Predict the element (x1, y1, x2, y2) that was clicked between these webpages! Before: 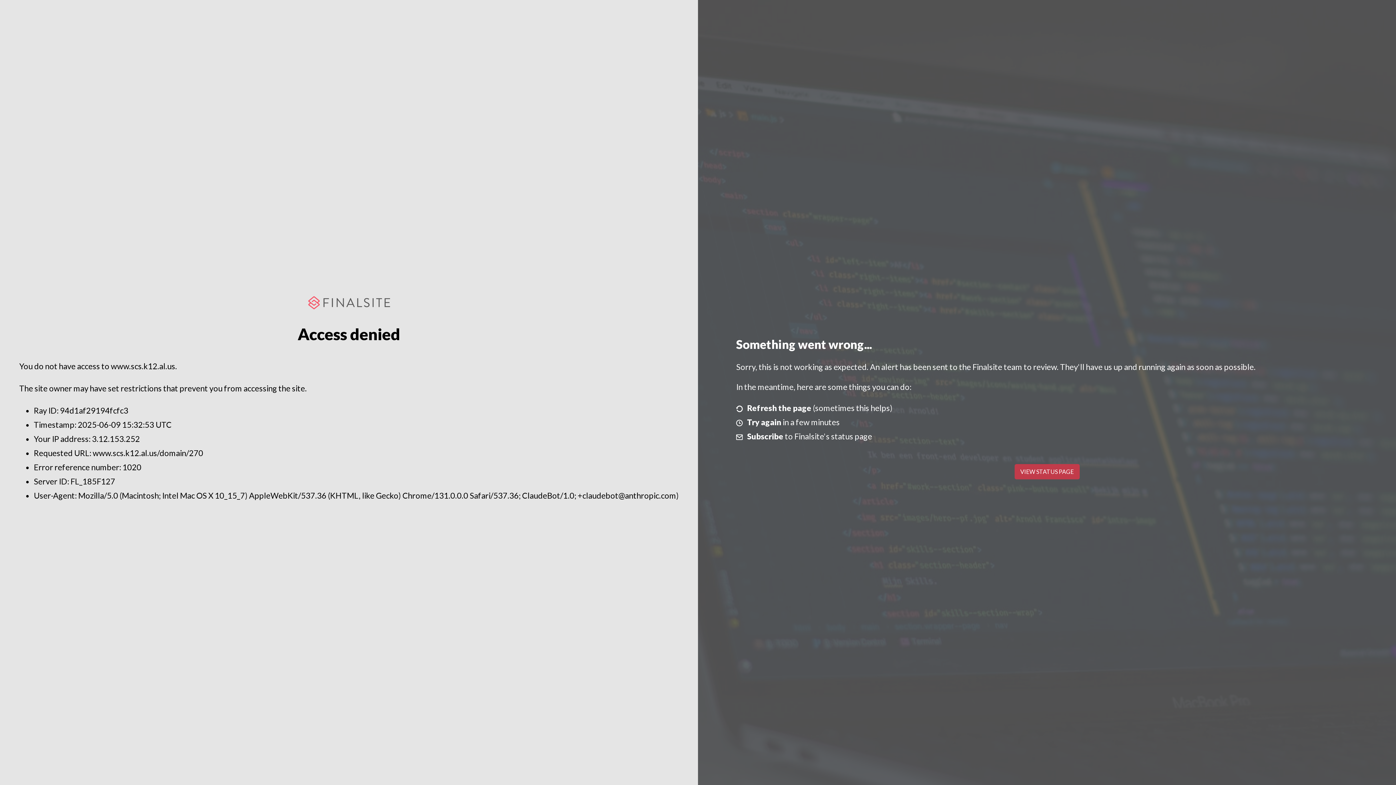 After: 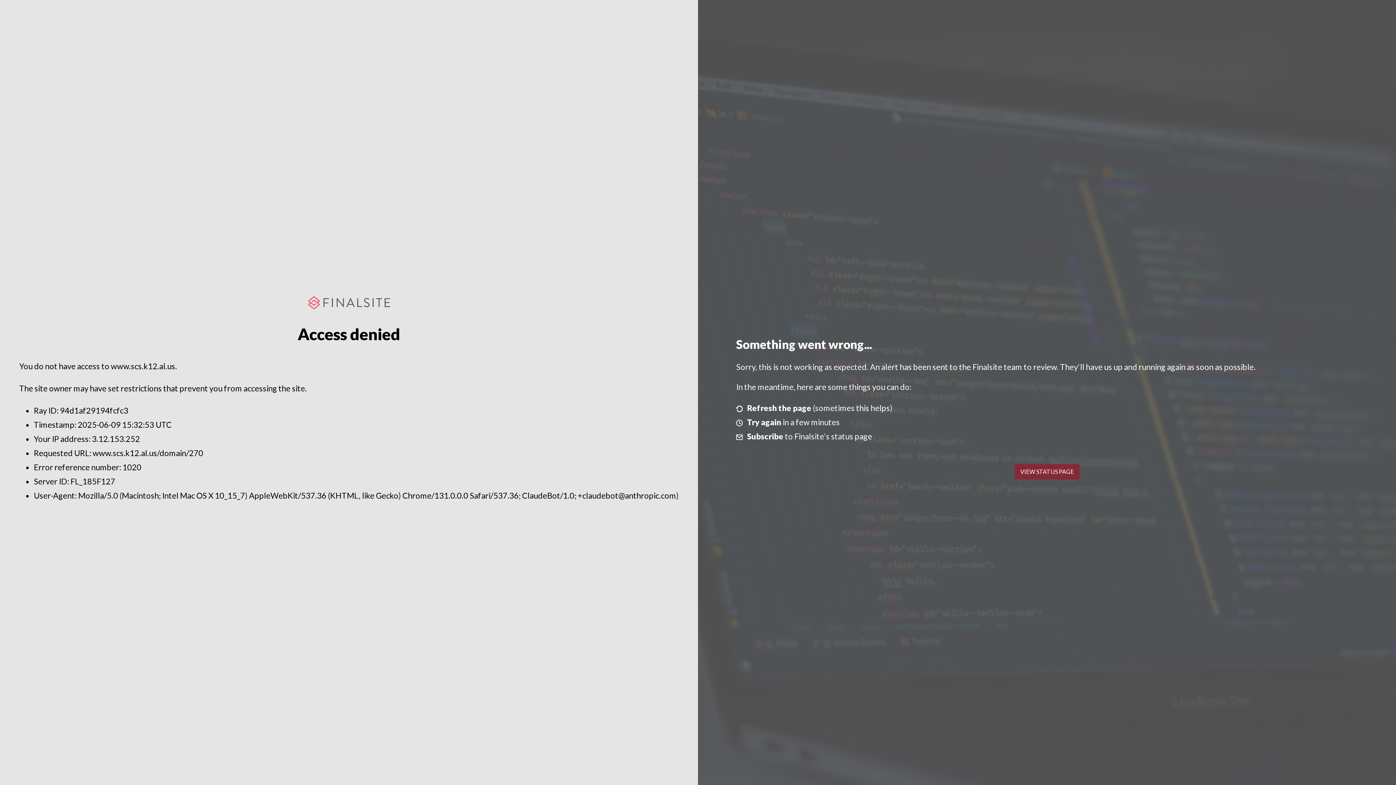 Action: label: VIEW STATUS PAGE bbox: (1014, 464, 1079, 479)